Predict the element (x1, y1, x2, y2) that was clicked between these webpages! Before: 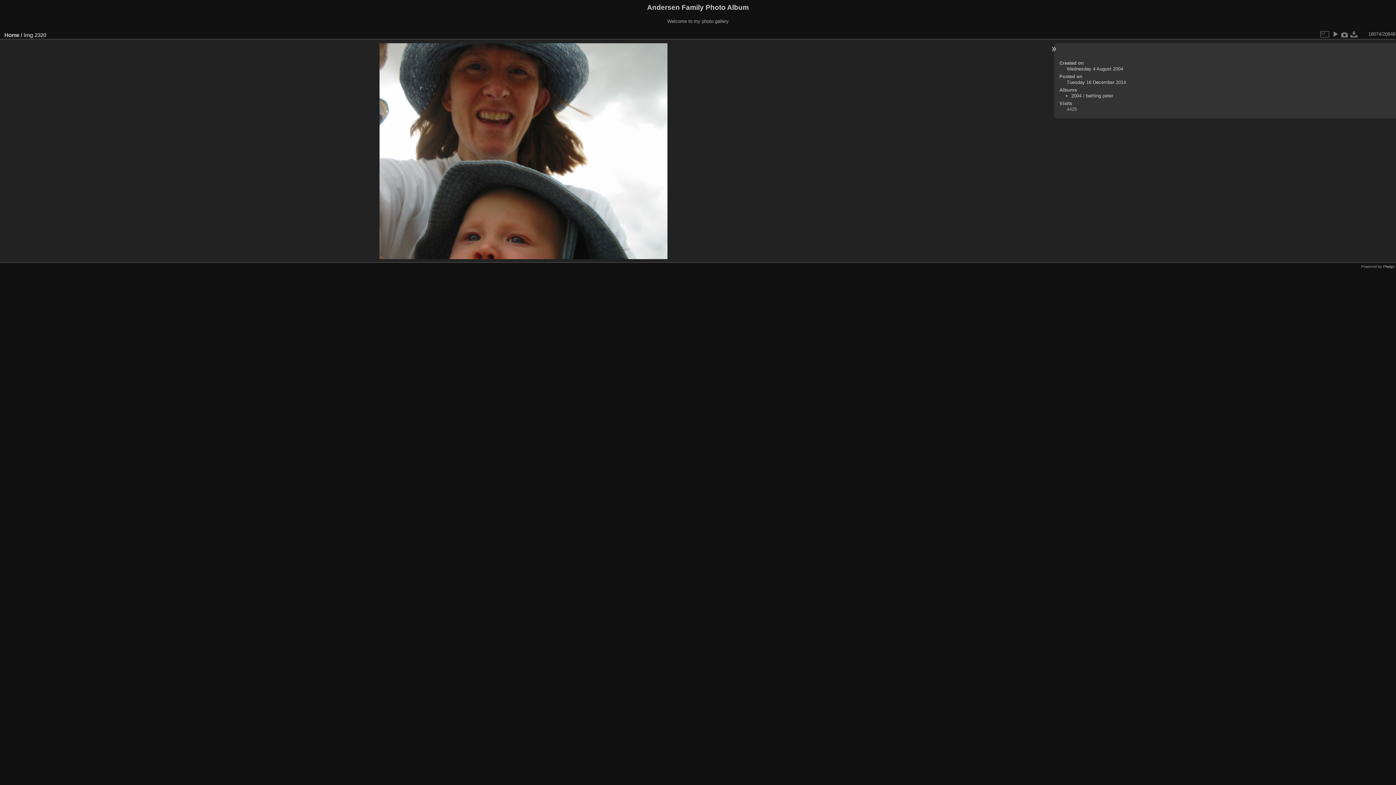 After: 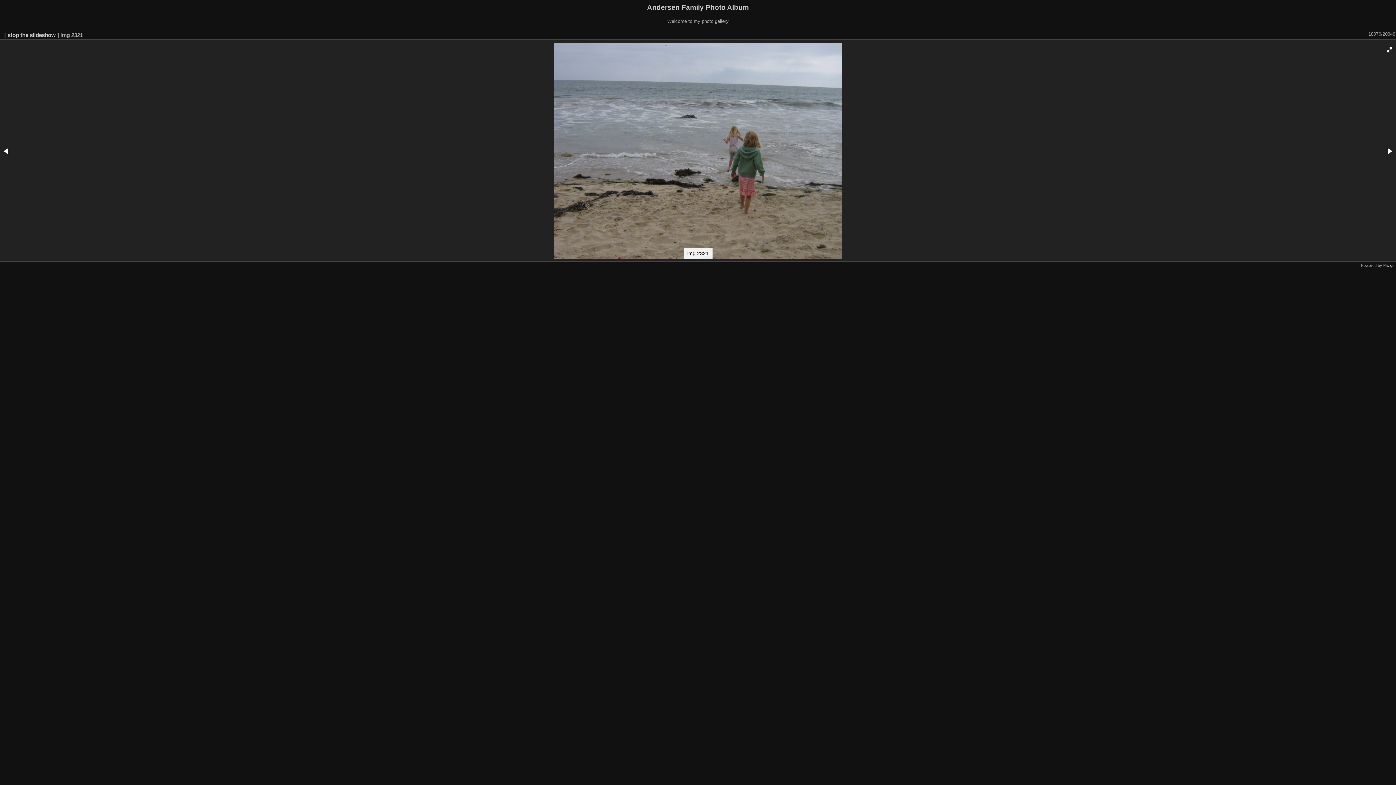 Action: bbox: (1330, 29, 1340, 38)